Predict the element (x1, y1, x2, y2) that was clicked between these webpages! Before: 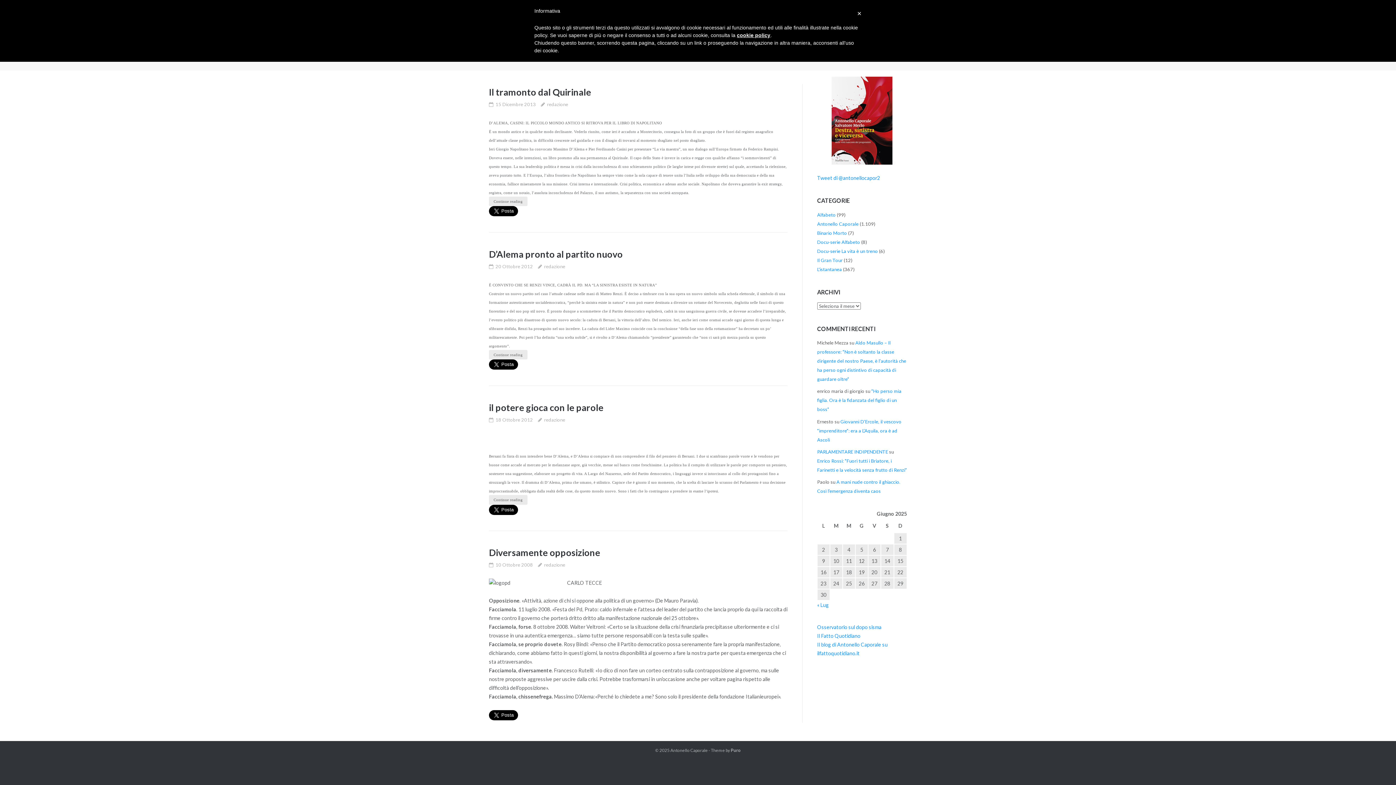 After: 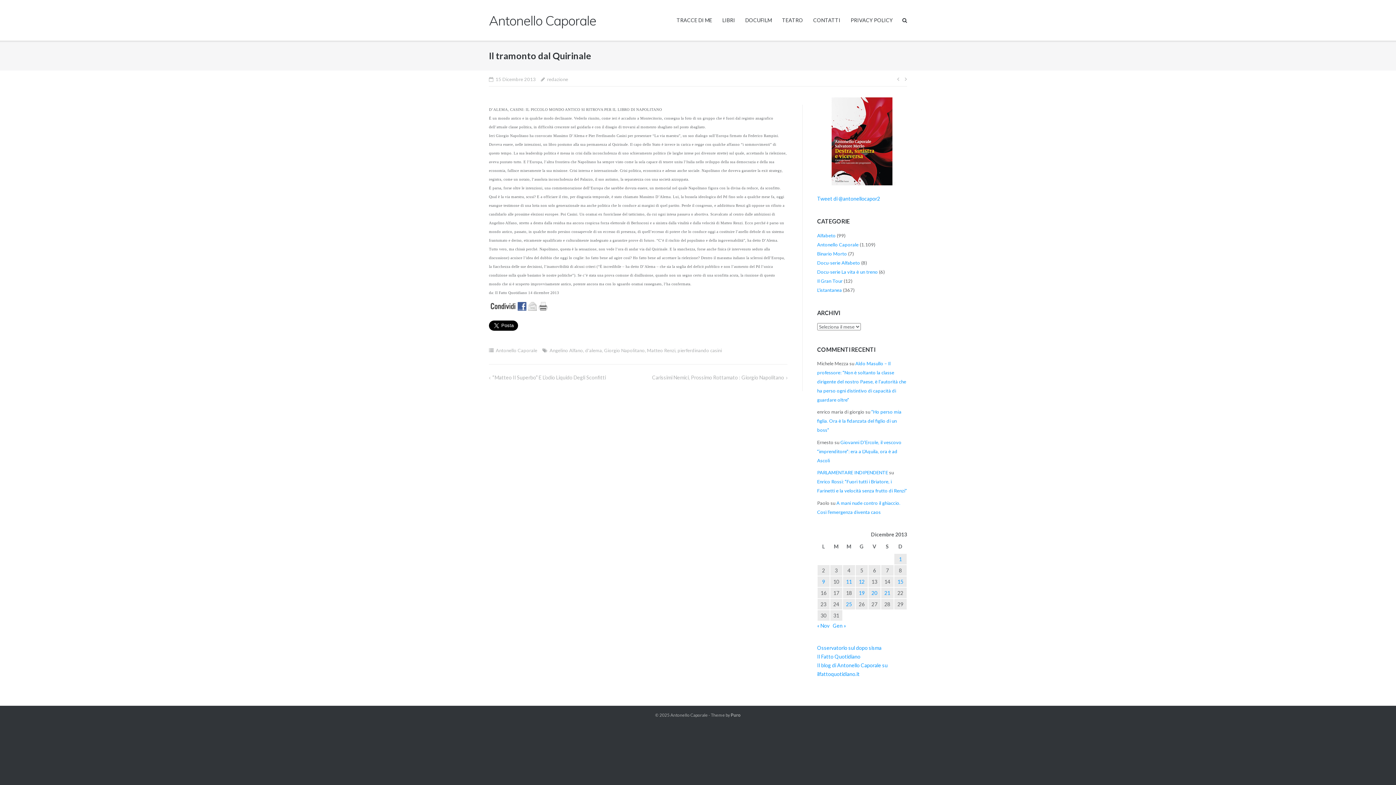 Action: label: Continue reading bbox: (489, 196, 527, 206)